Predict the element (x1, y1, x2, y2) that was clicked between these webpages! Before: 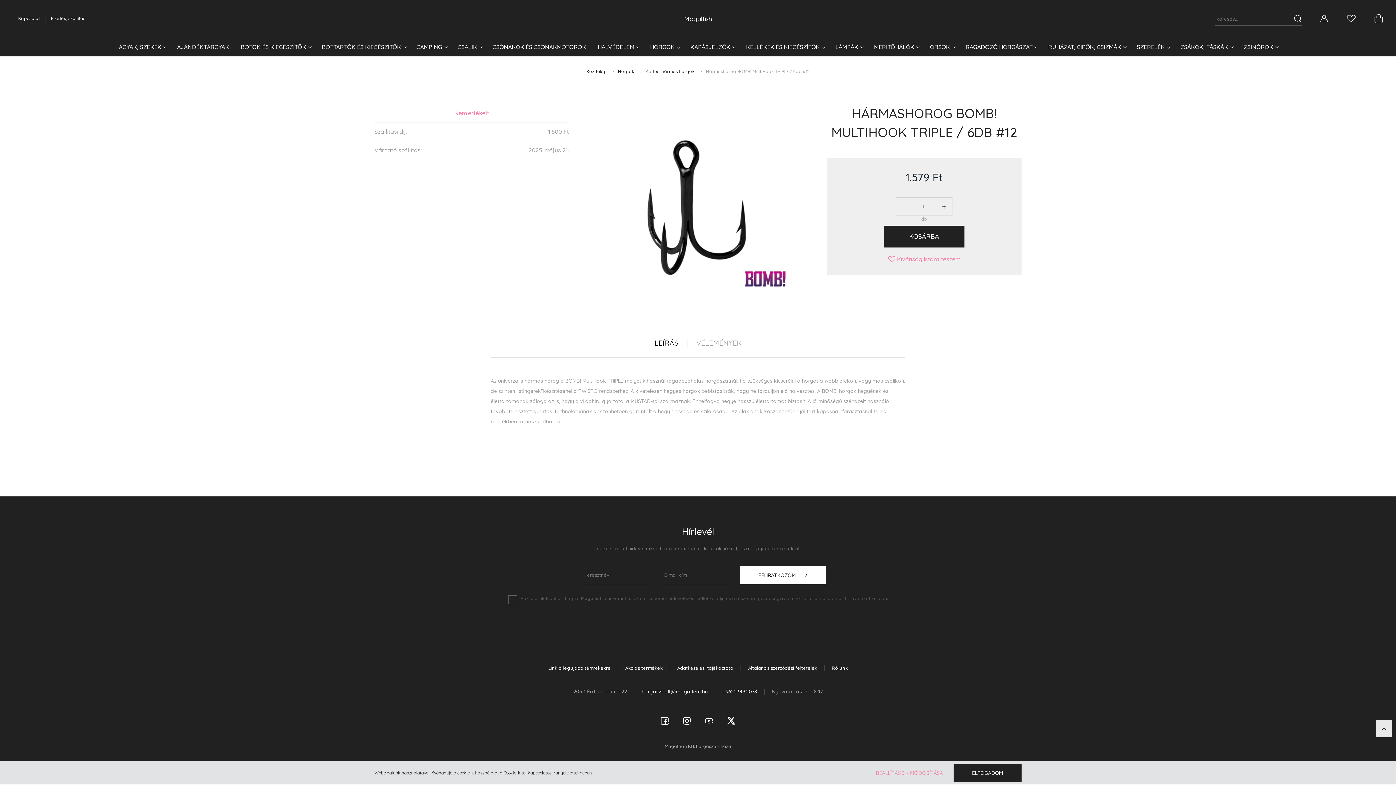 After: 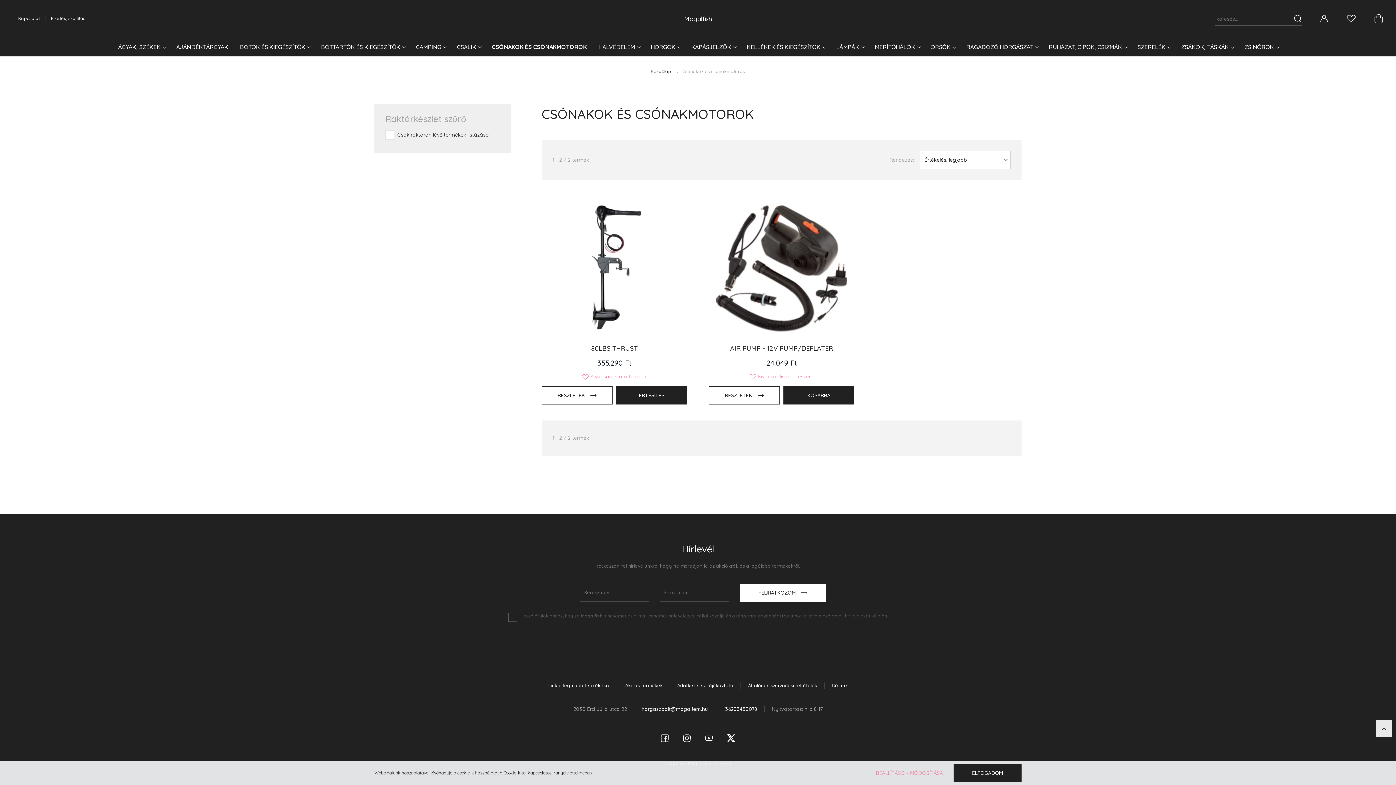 Action: bbox: (486, 39, 592, 56) label: CSÓNAKOK ÉS CSÓNAKMOTOROK